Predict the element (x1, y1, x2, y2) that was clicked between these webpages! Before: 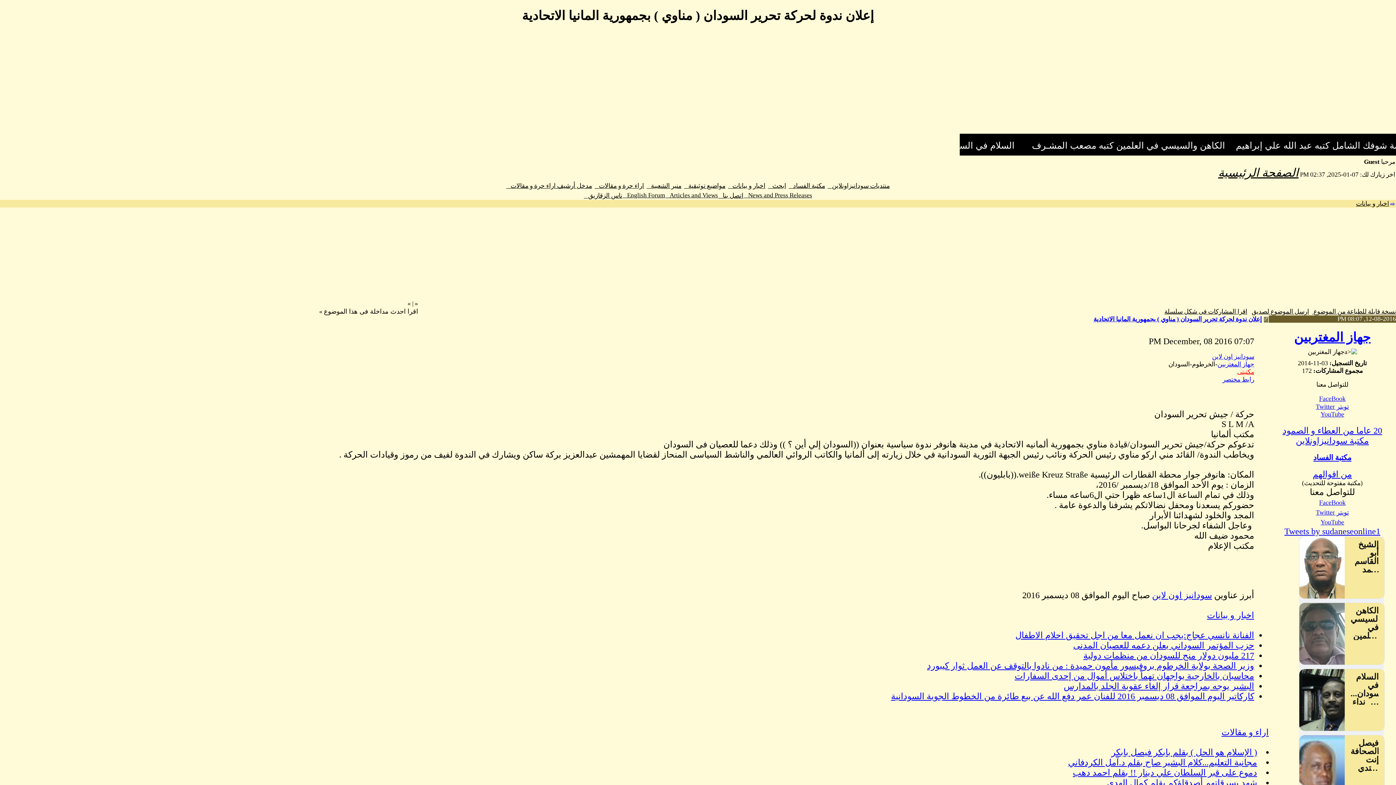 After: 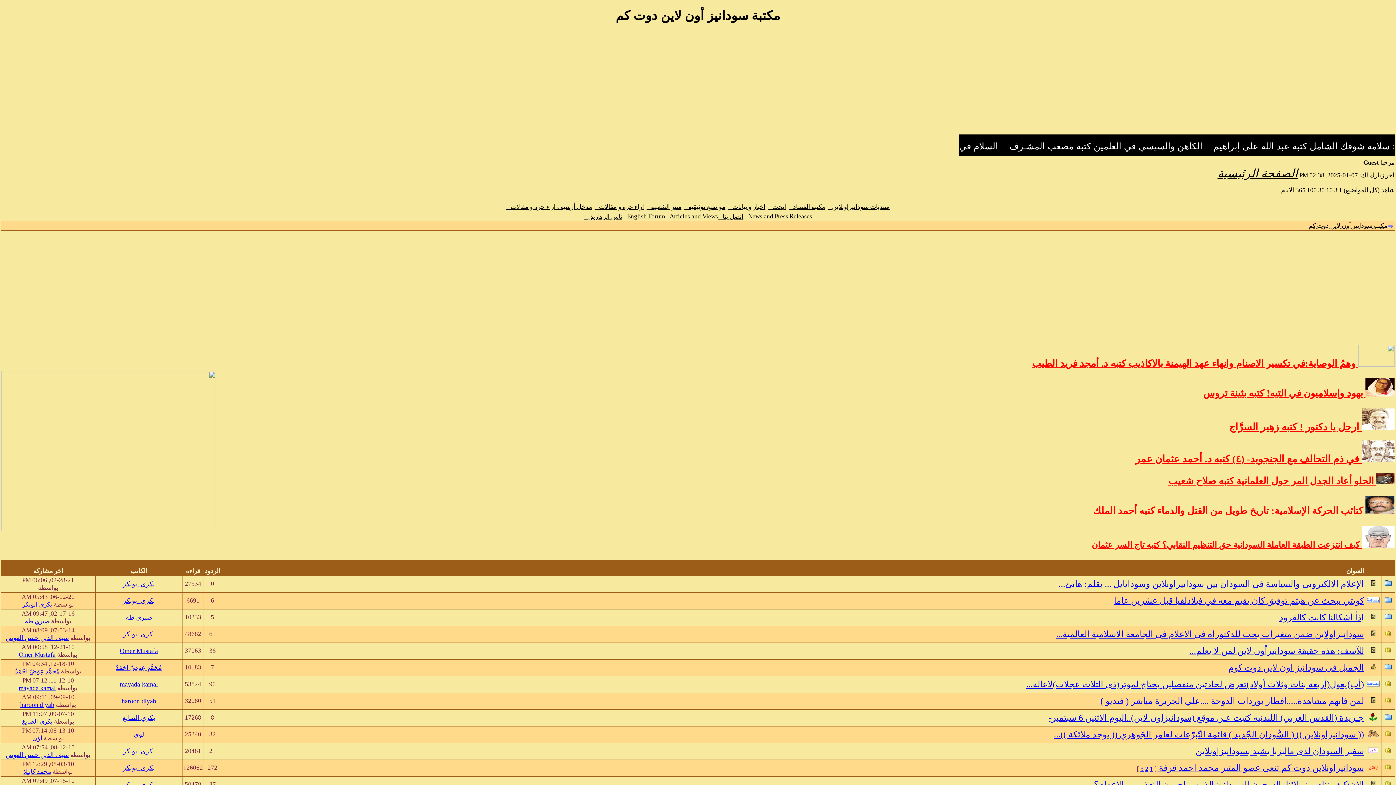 Action: label: مكتبة سودانيزاونلاين
 bbox: (1296, 438, 1369, 445)